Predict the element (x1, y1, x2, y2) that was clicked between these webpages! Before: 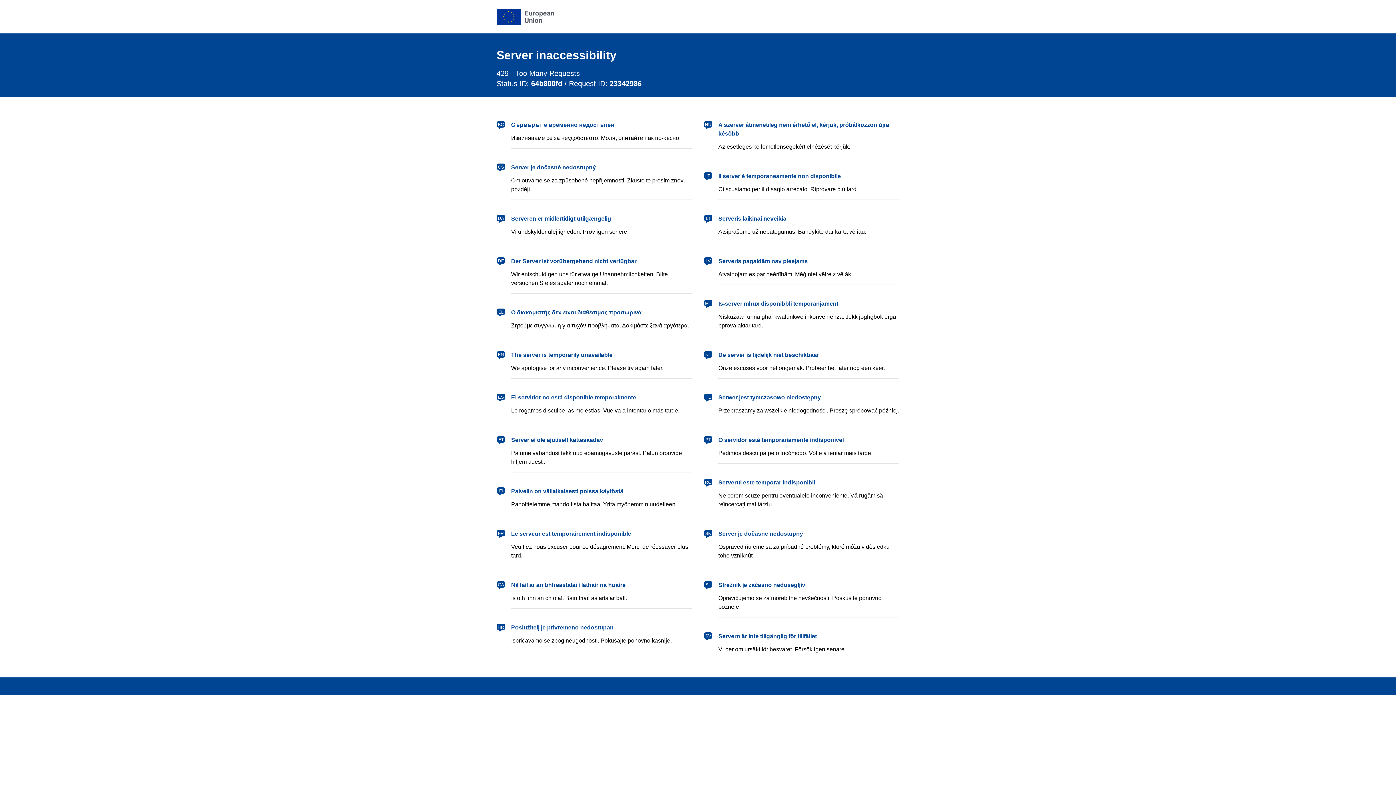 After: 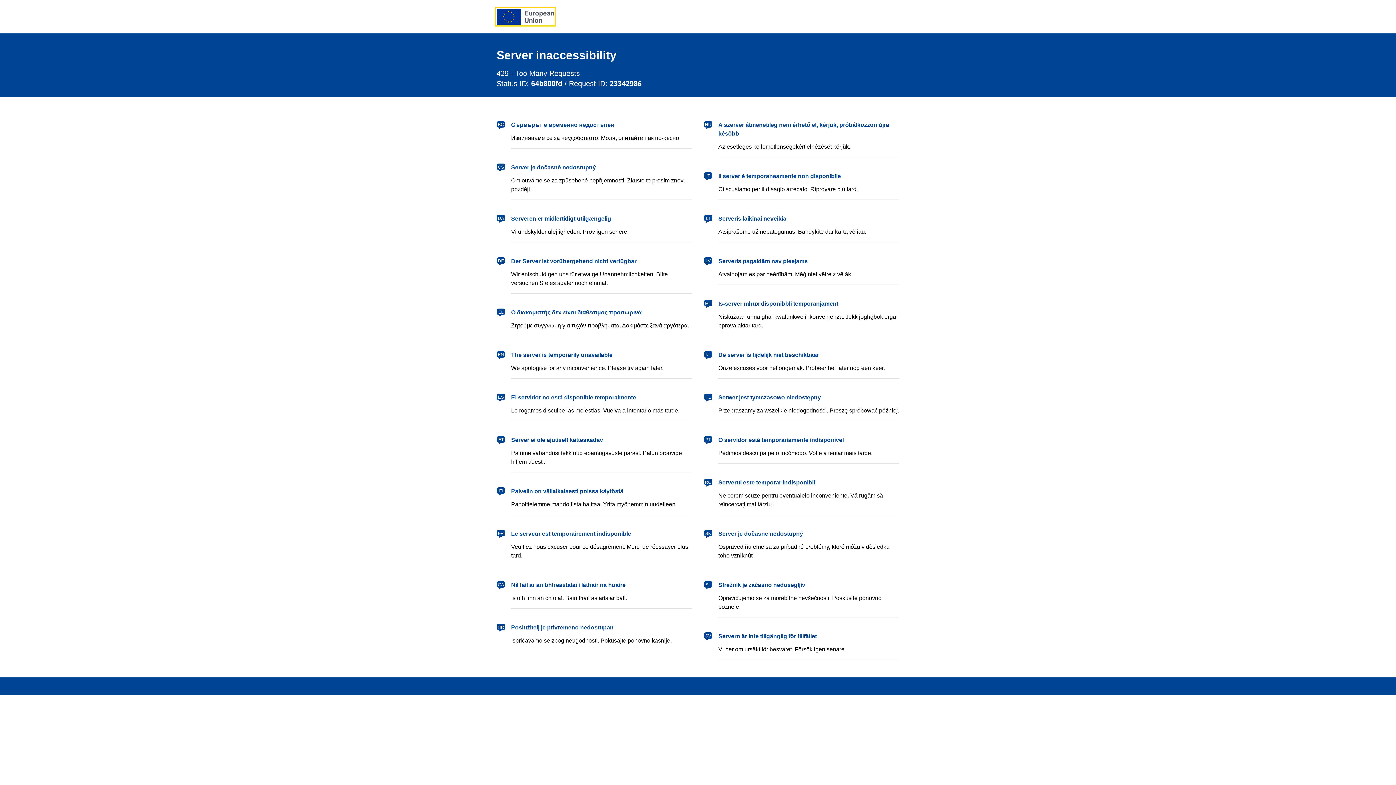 Action: label: European Union bbox: (496, 8, 554, 24)